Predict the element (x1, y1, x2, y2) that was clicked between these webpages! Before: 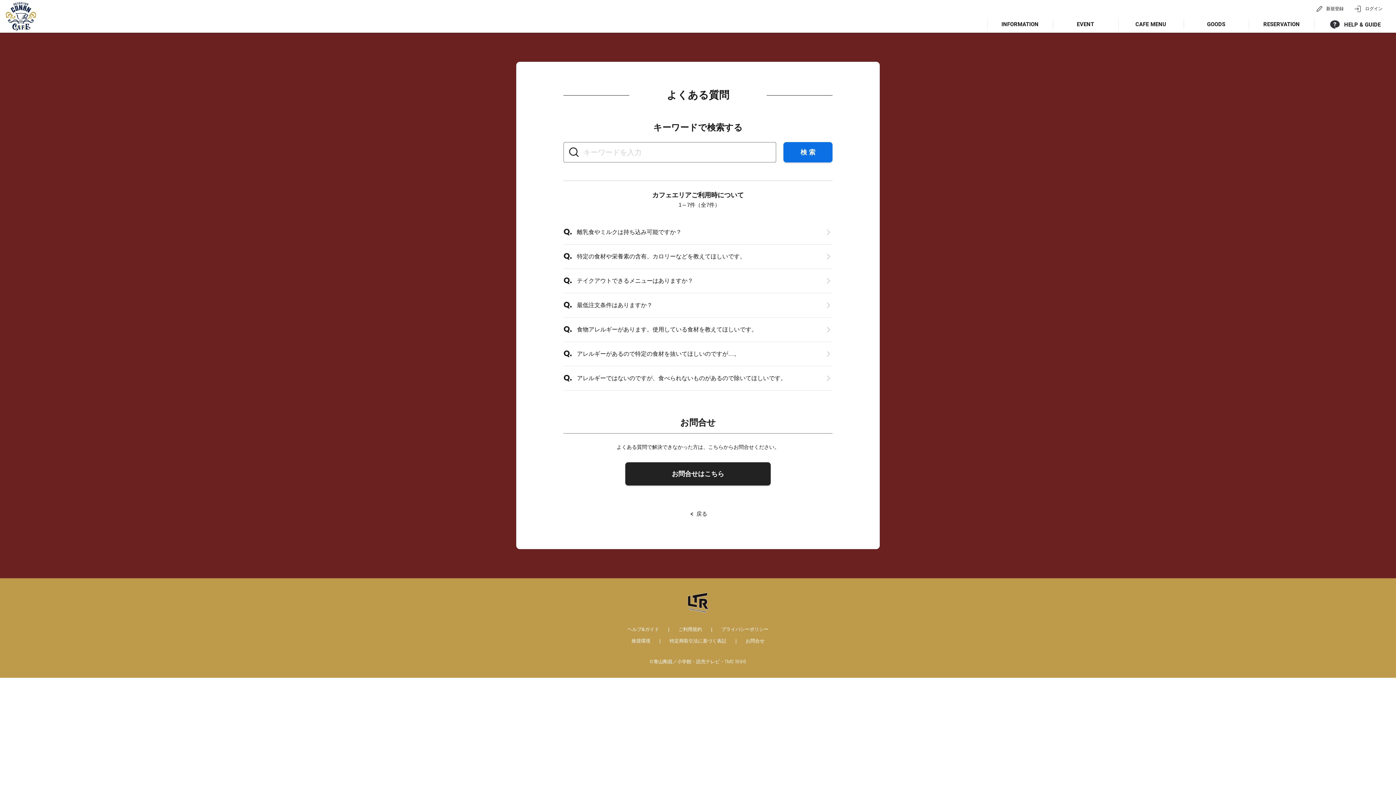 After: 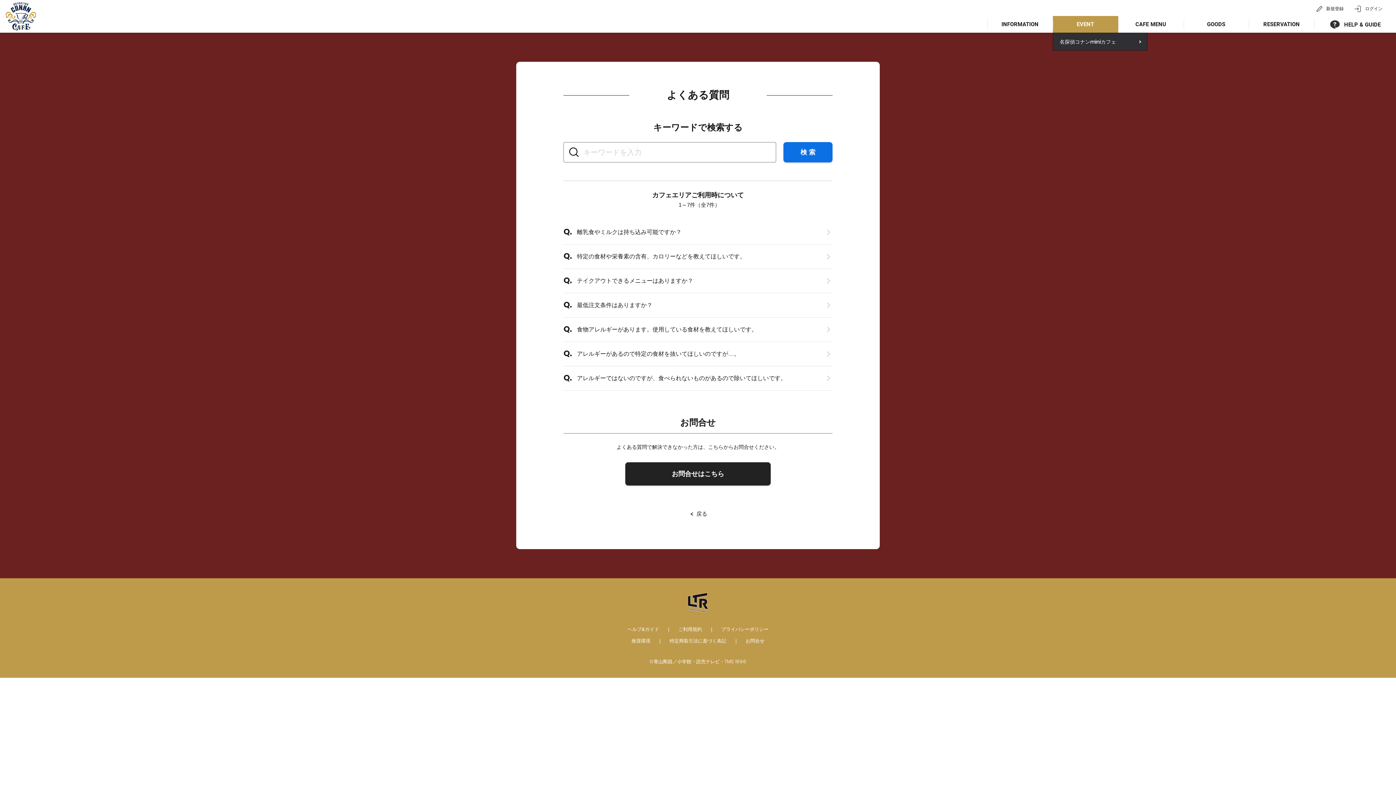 Action: label: EVENT bbox: (1053, 16, 1118, 32)